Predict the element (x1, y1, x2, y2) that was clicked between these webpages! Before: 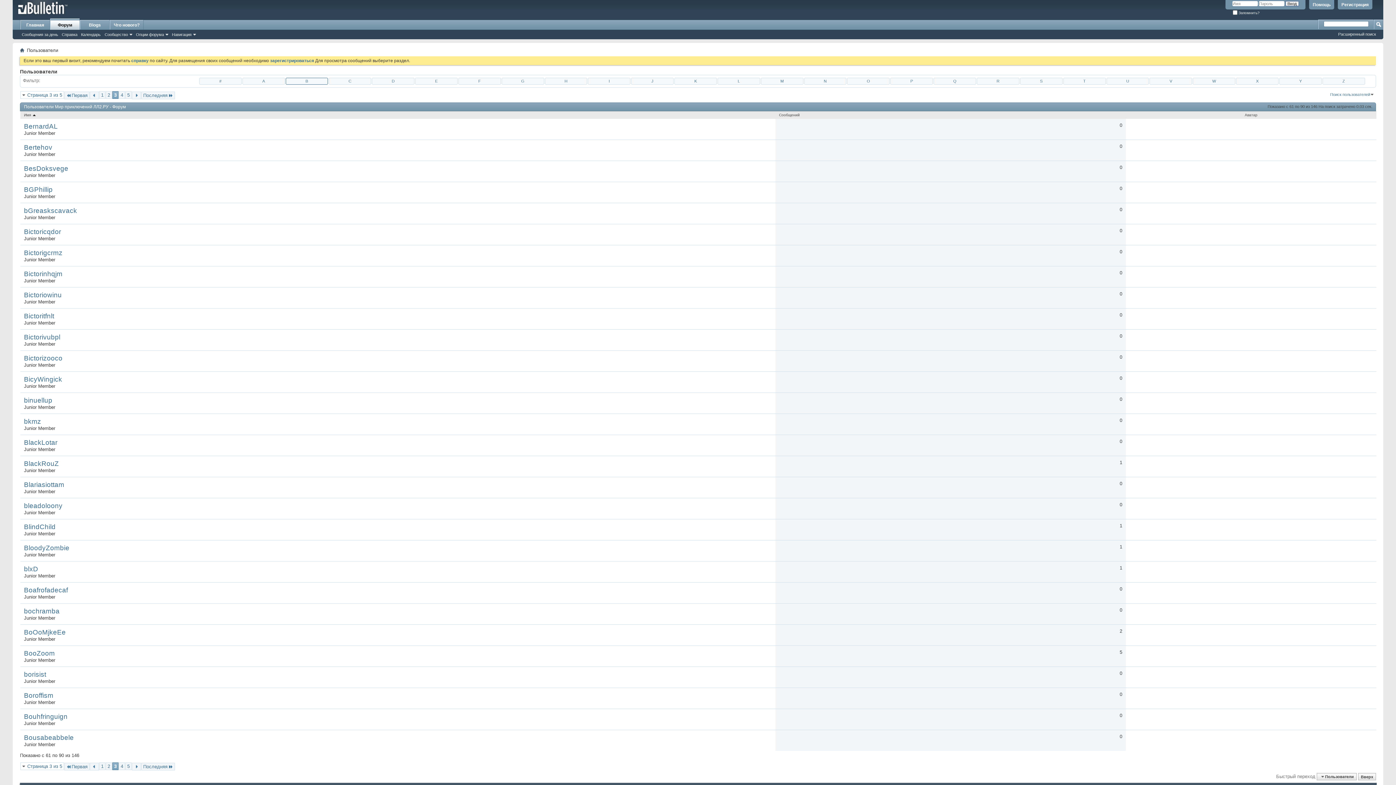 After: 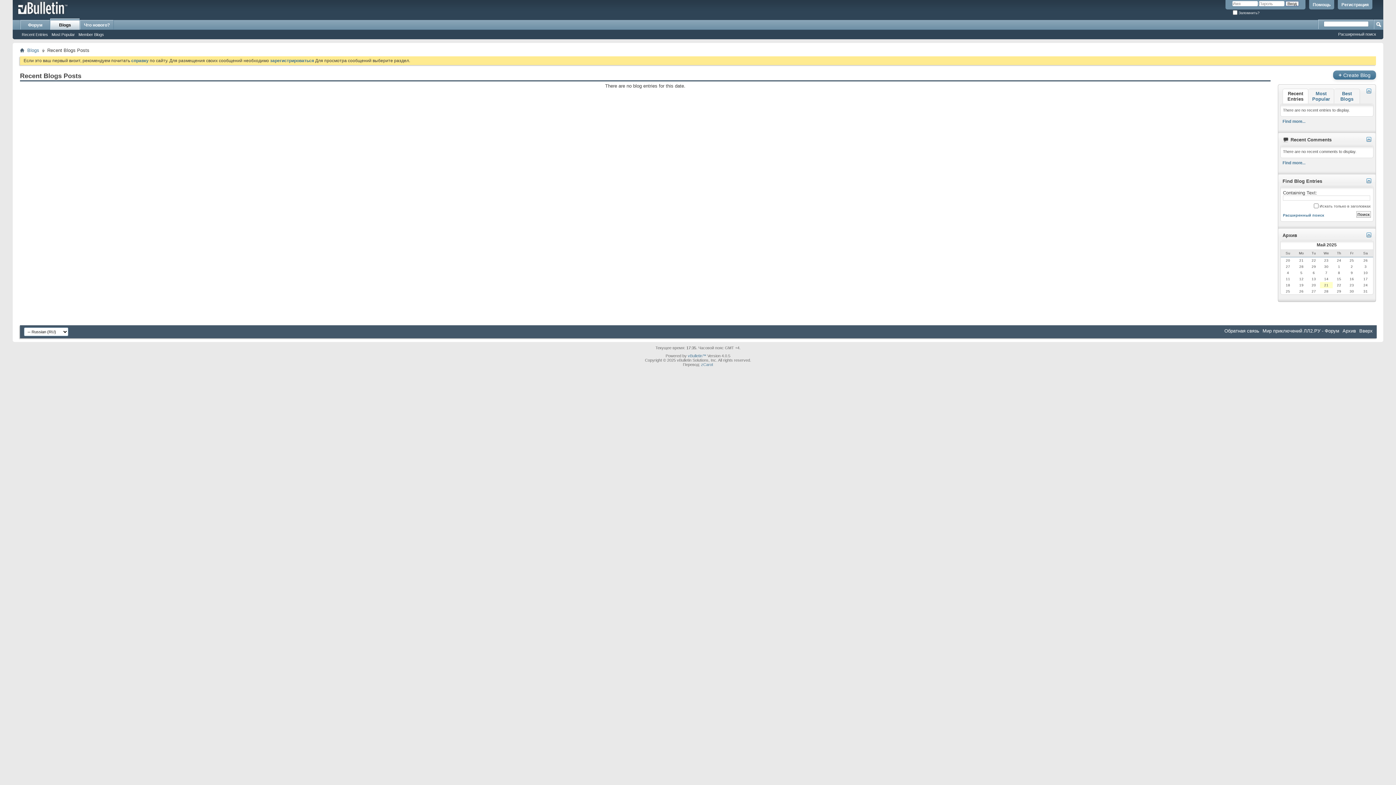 Action: label: Blogs bbox: (80, 20, 109, 29)